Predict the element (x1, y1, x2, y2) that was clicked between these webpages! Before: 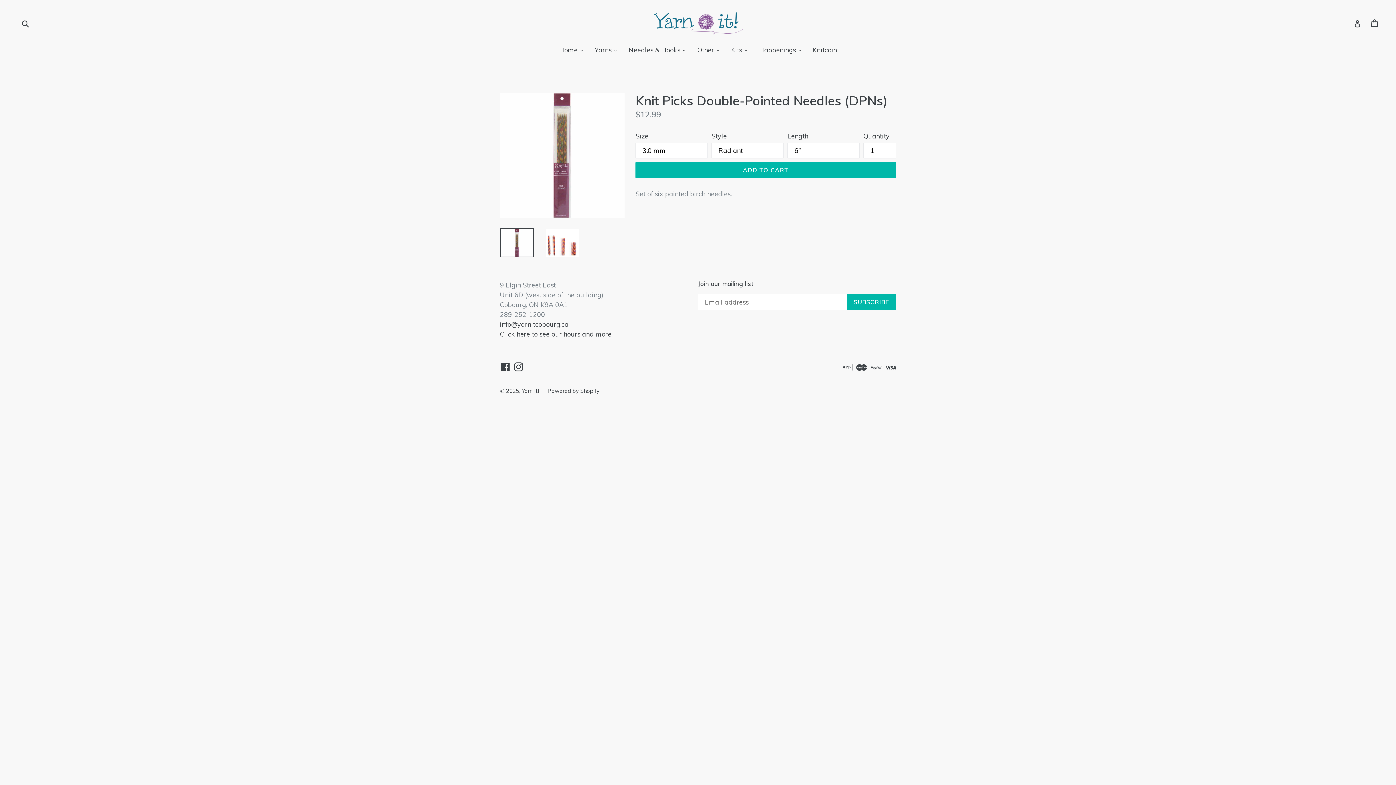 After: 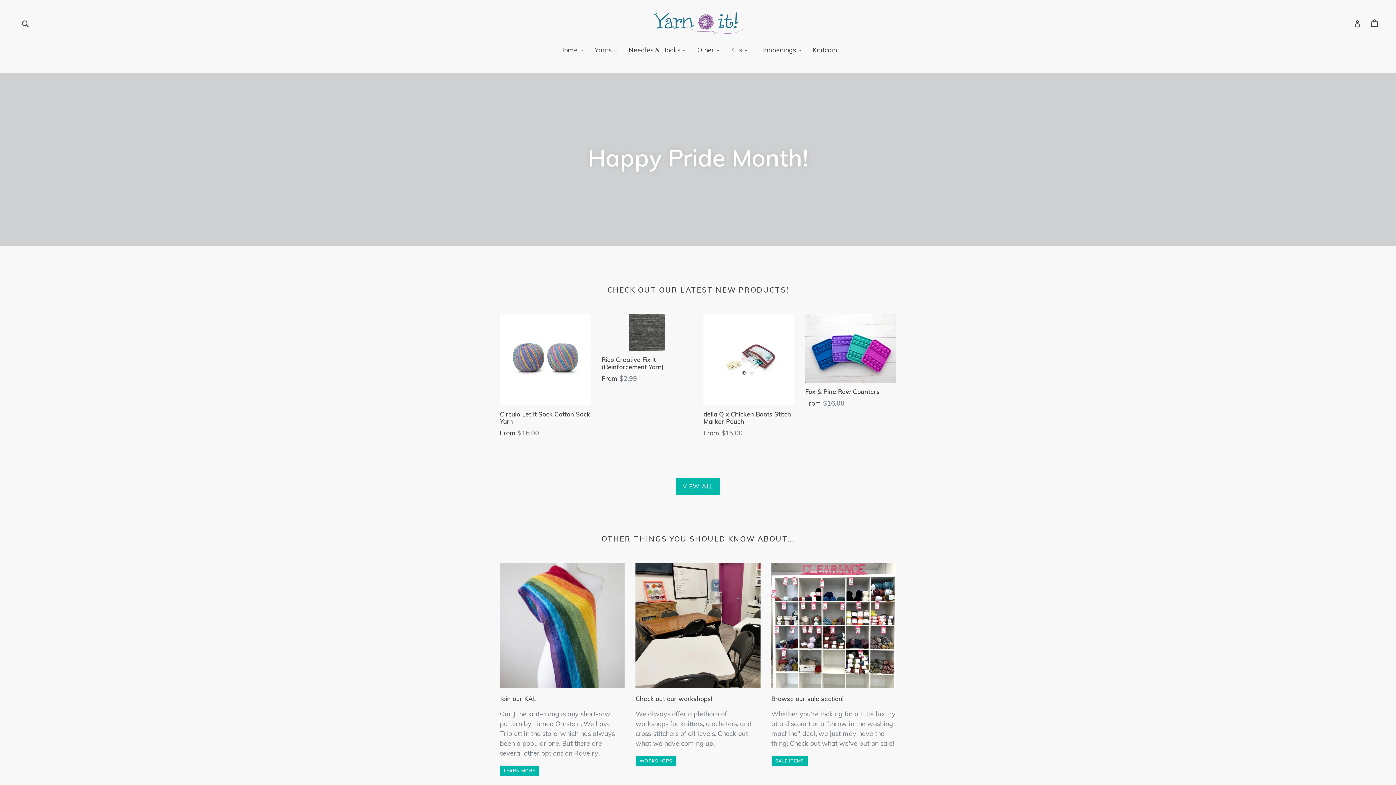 Action: label: Home bbox: (553, 45, 589, 55)